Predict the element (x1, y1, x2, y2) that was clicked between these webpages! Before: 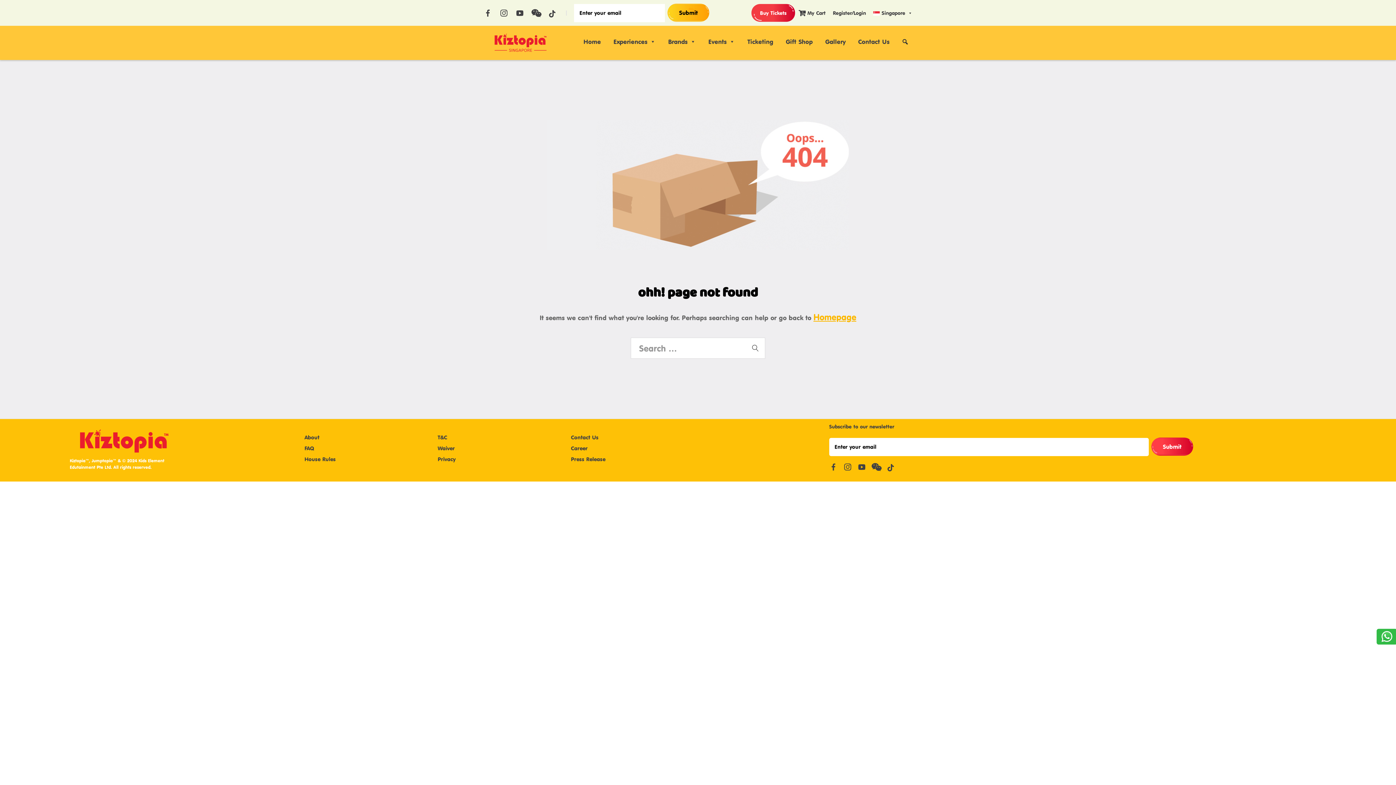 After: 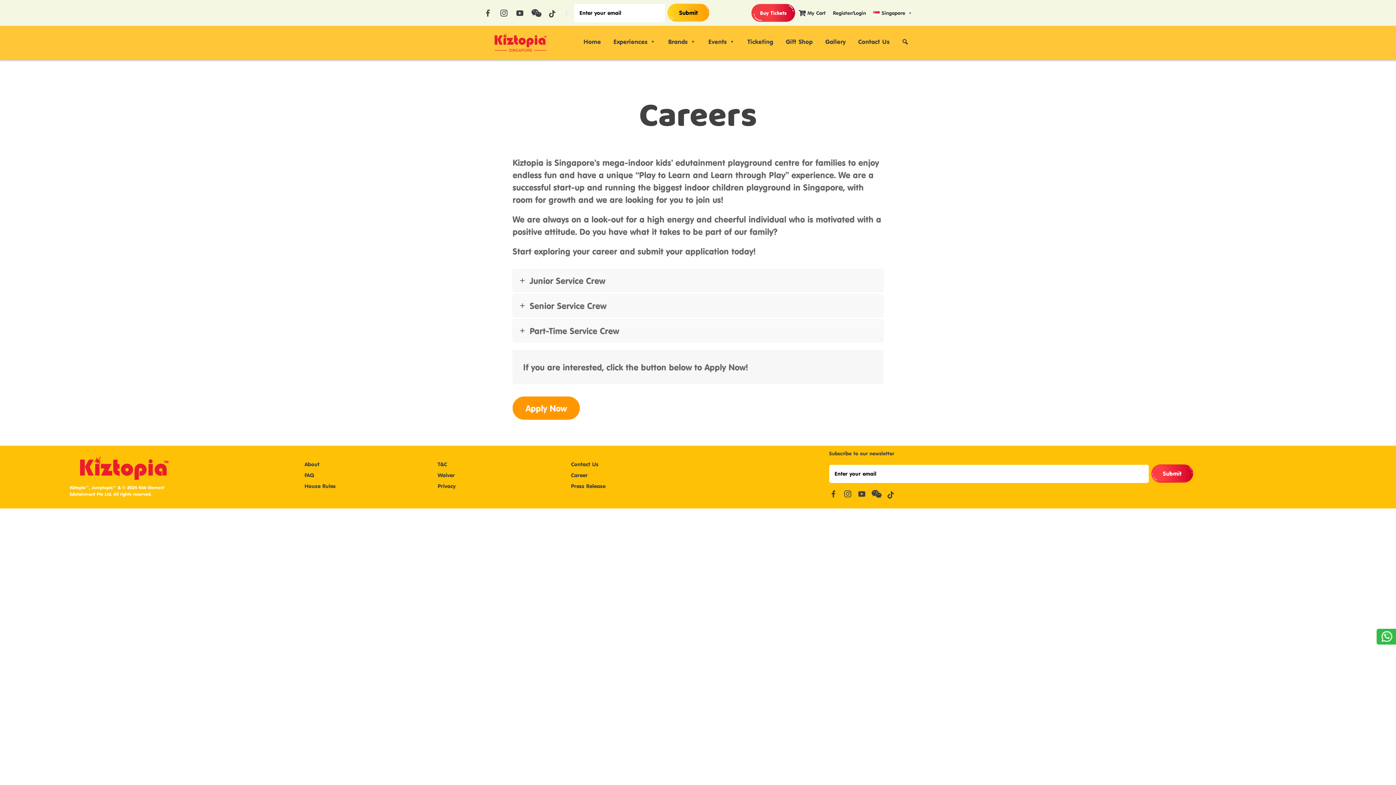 Action: bbox: (565, 443, 699, 454) label: Career